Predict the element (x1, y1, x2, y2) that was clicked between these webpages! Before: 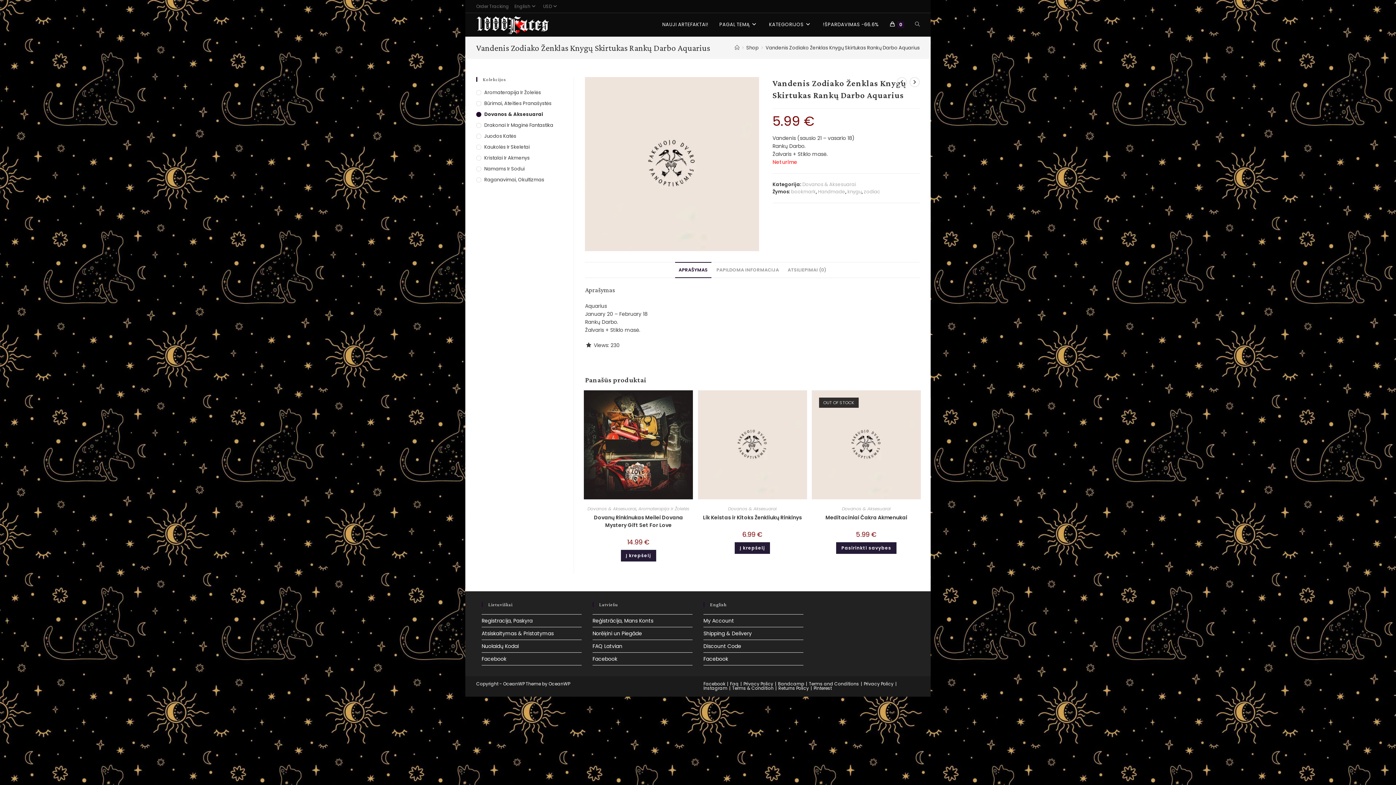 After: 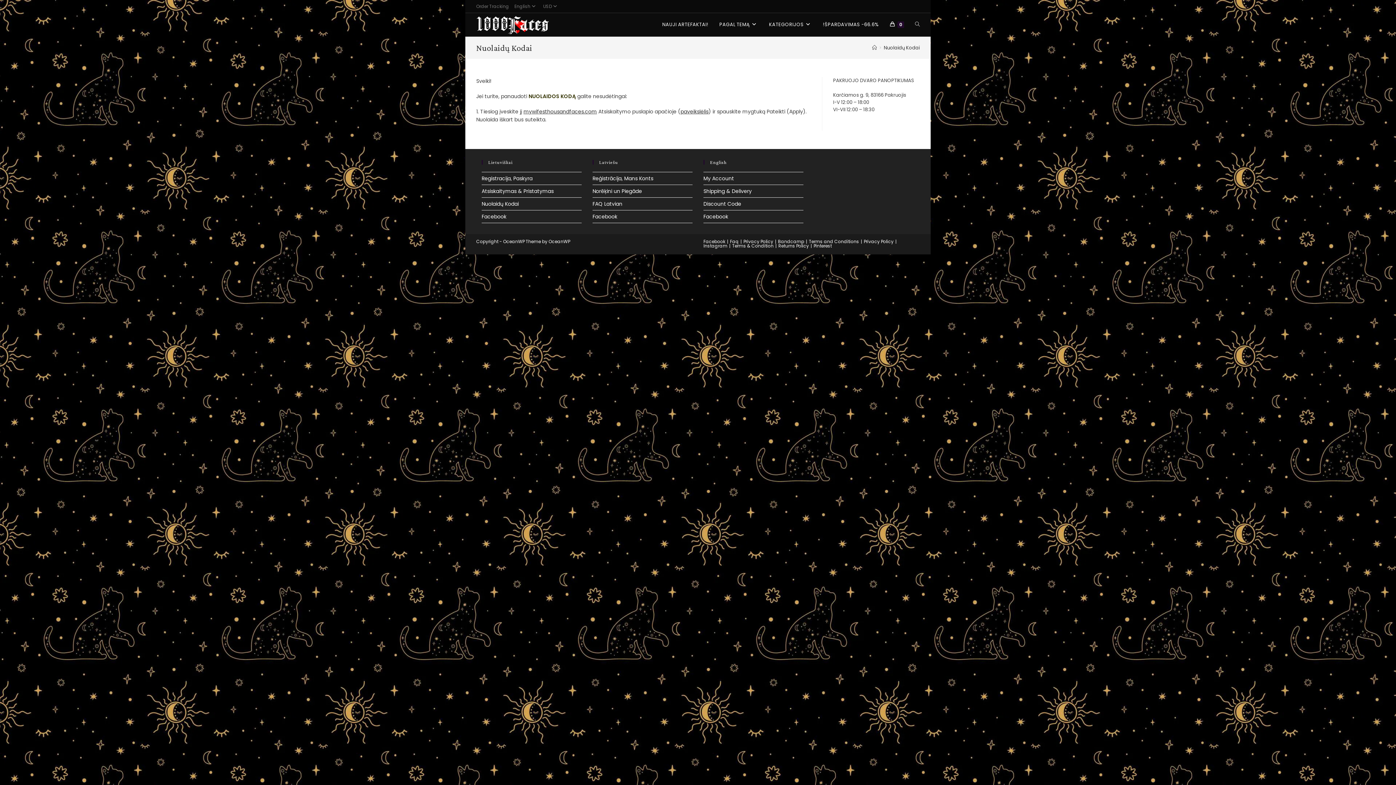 Action: bbox: (703, 643, 741, 650) label: Discount Code